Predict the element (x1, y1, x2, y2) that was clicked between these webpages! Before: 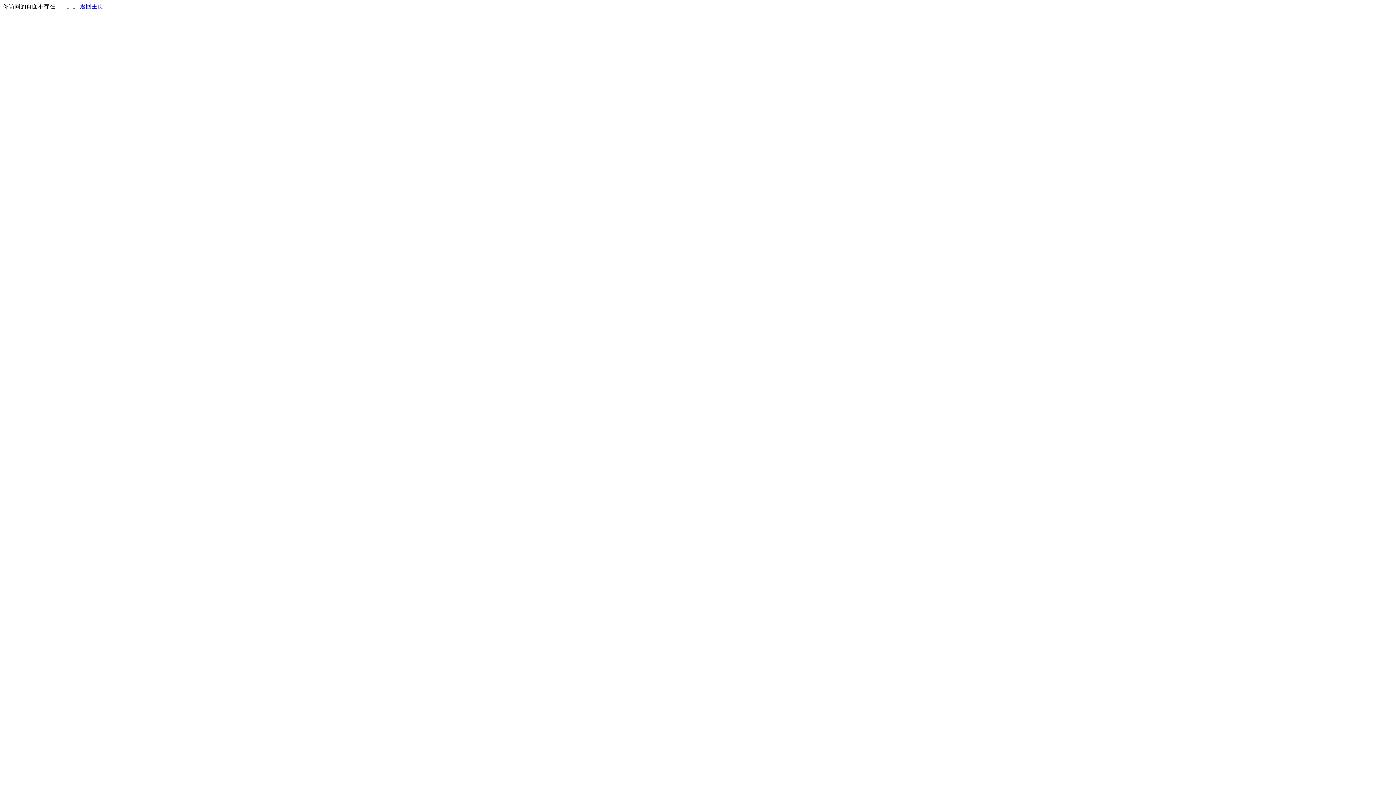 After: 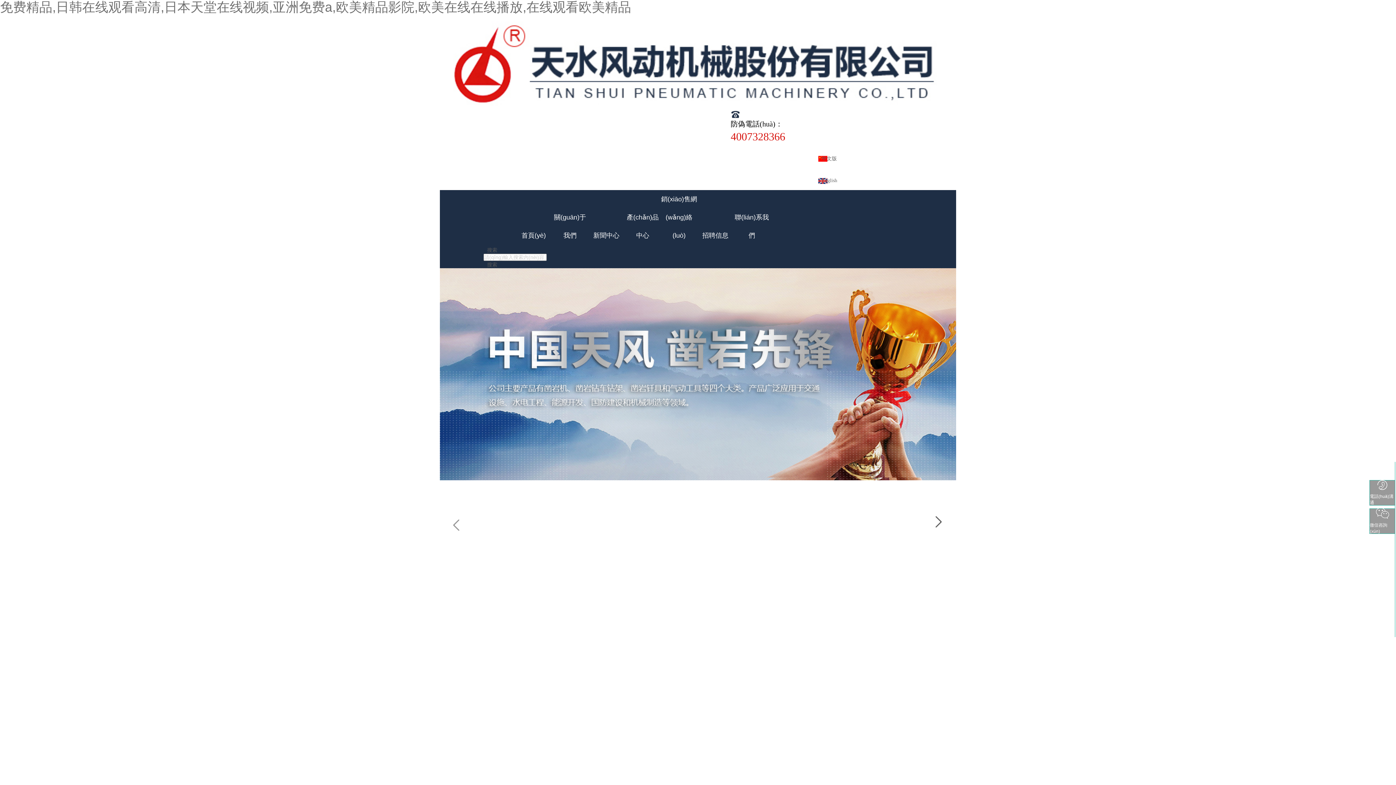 Action: label: 返回主页 bbox: (80, 3, 103, 9)